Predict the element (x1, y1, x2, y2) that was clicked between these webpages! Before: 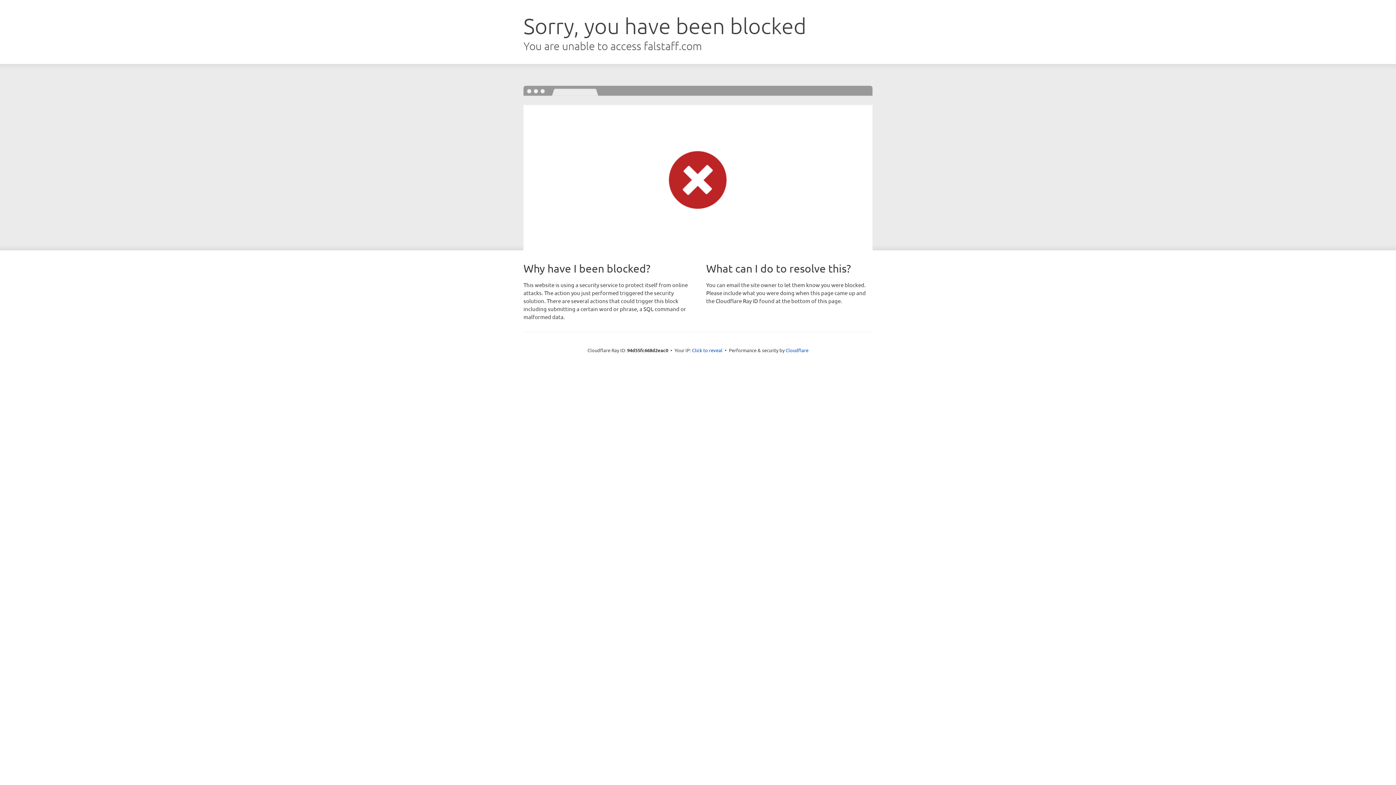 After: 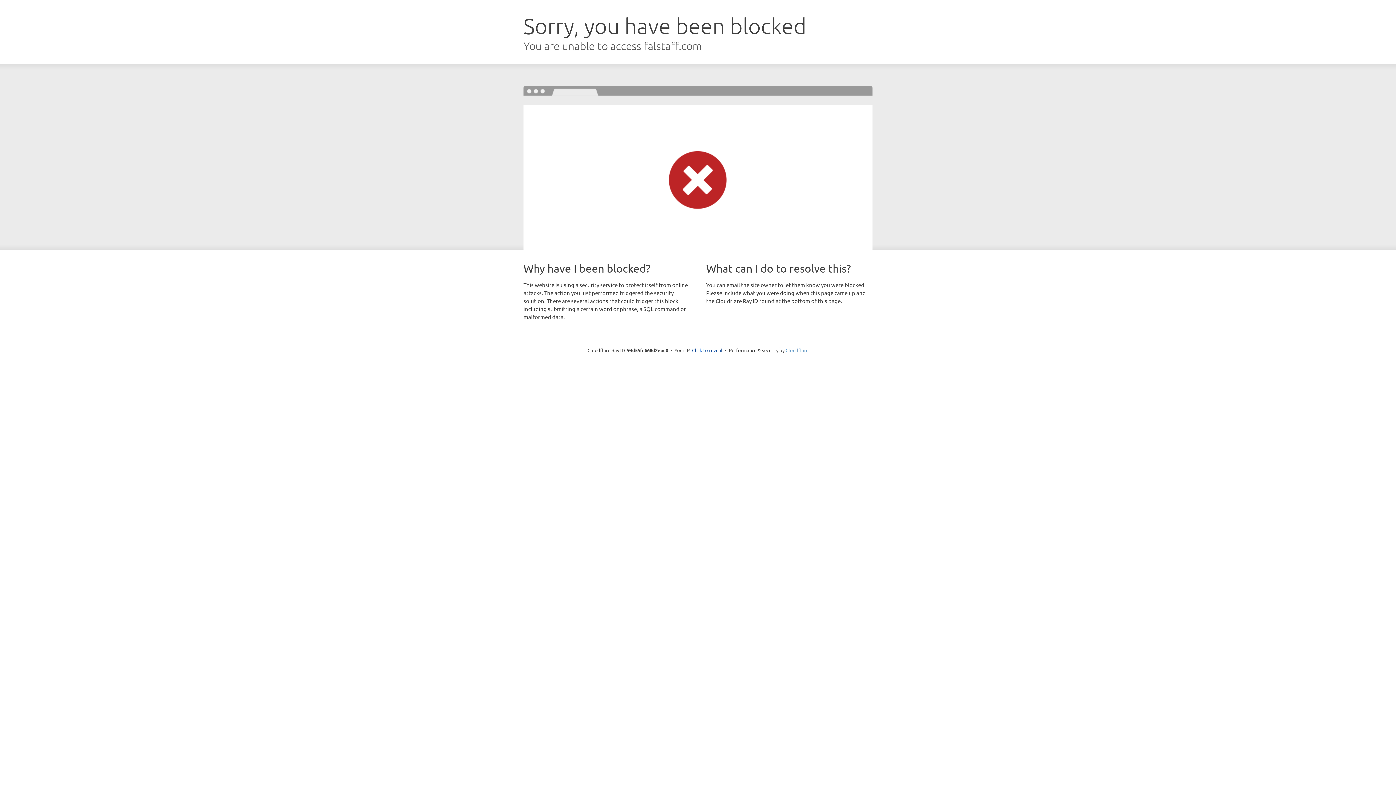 Action: bbox: (785, 347, 808, 353) label: Cloudflare